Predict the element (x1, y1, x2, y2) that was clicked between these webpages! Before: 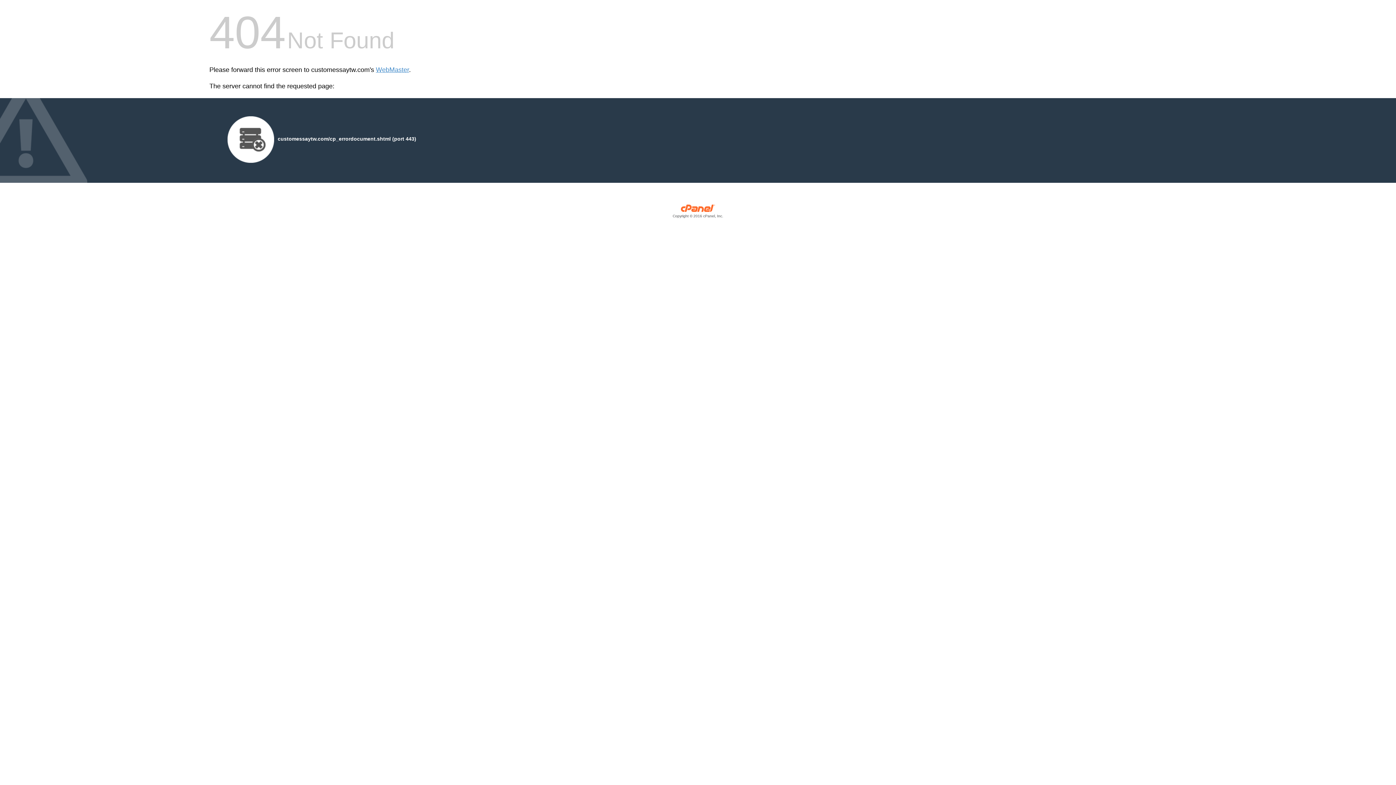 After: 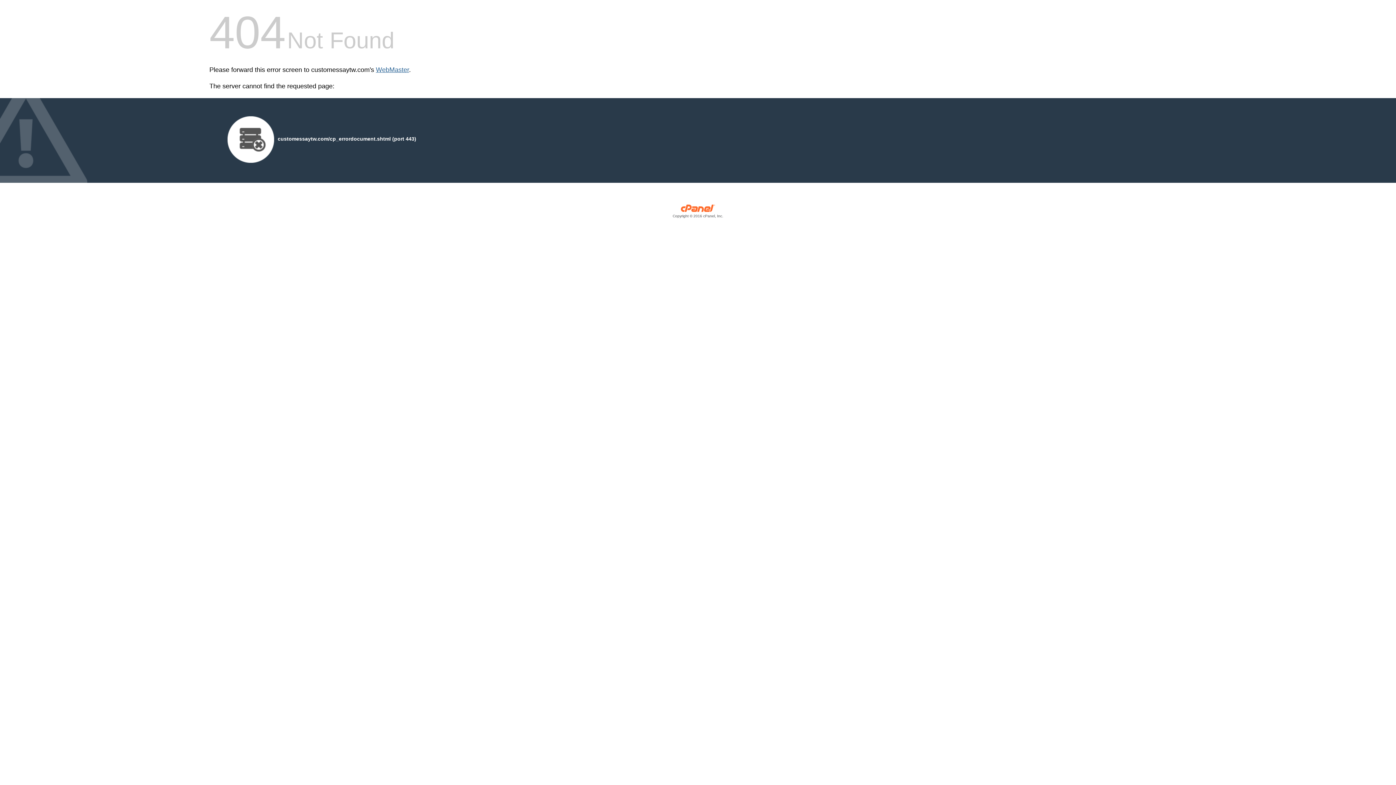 Action: bbox: (376, 66, 409, 73) label: WebMaster